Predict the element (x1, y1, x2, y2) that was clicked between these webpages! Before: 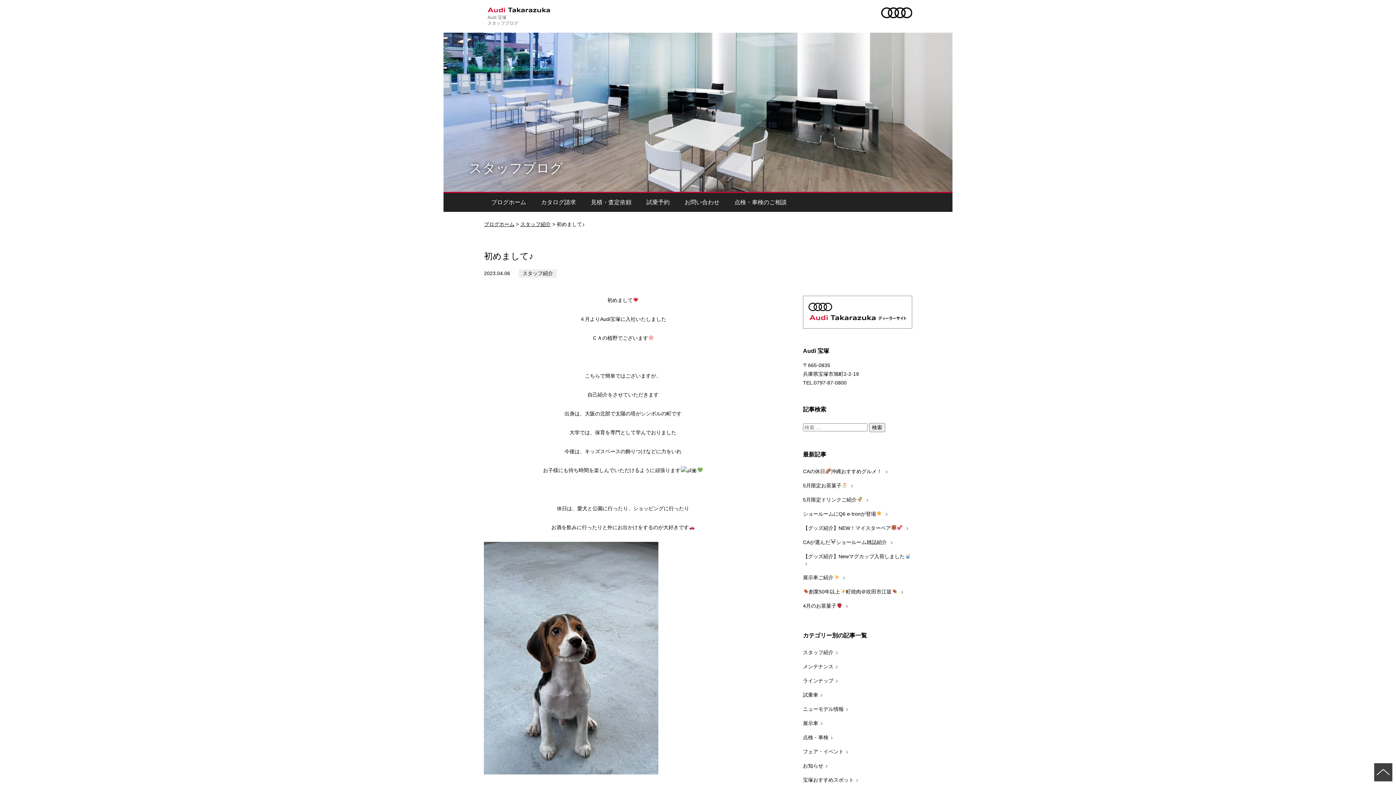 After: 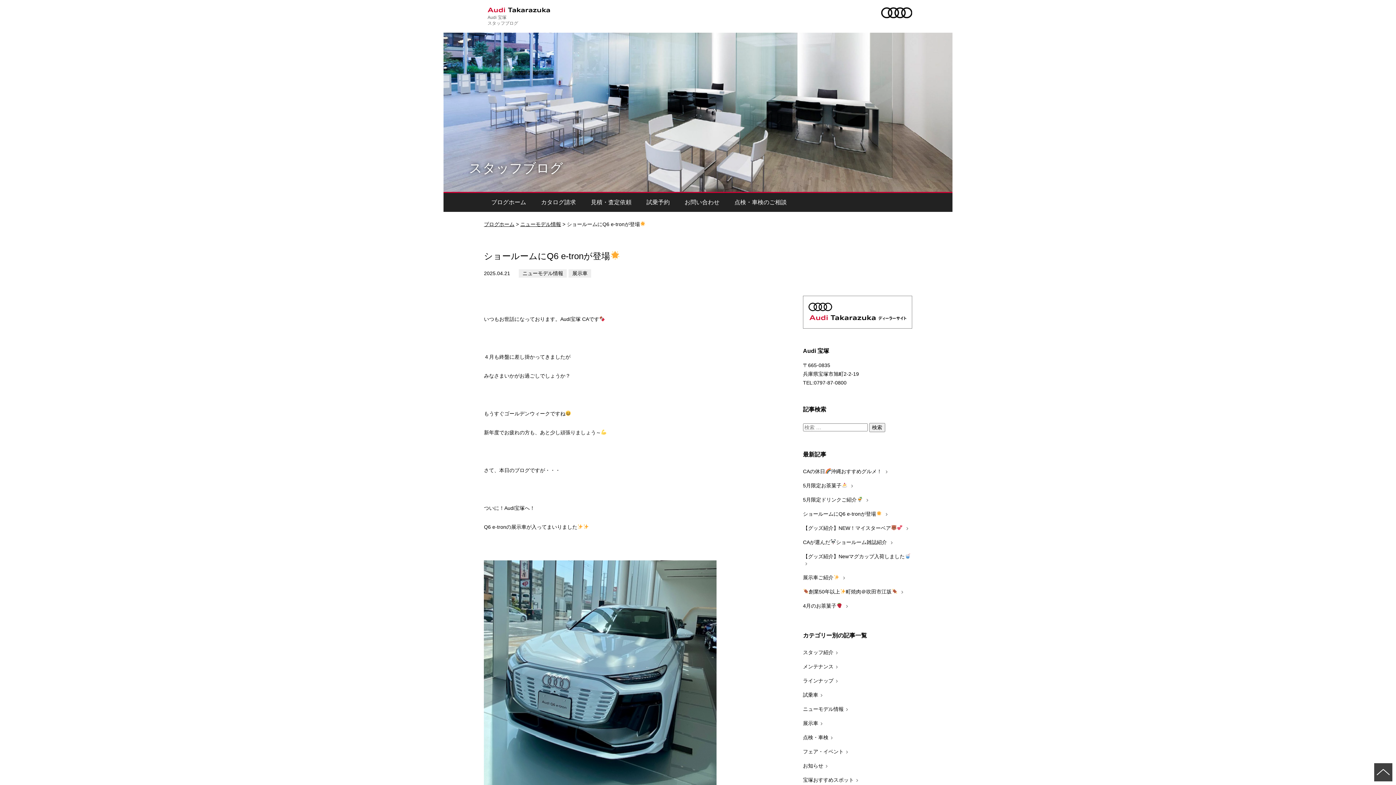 Action: label: ショールームにQ6 e-tronが登場  bbox: (803, 507, 912, 521)